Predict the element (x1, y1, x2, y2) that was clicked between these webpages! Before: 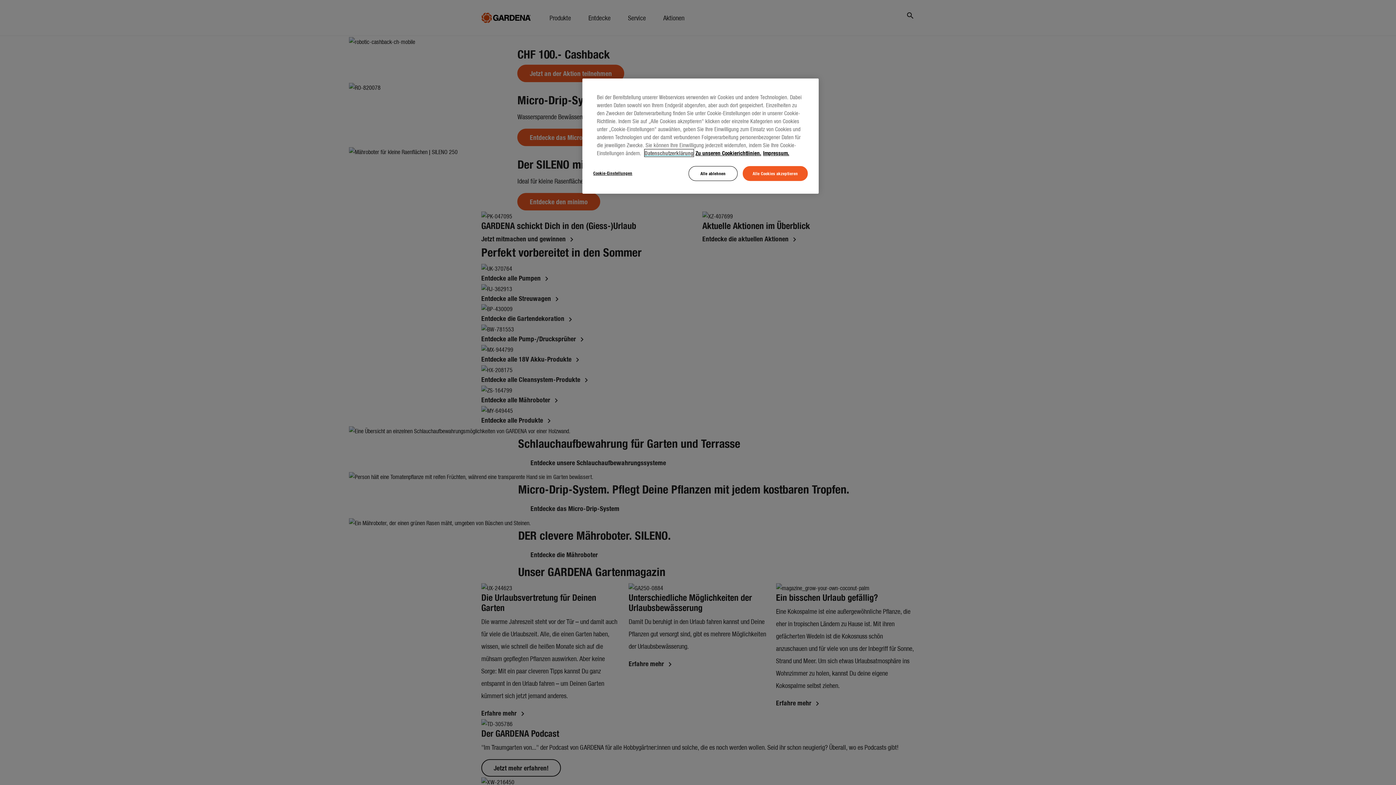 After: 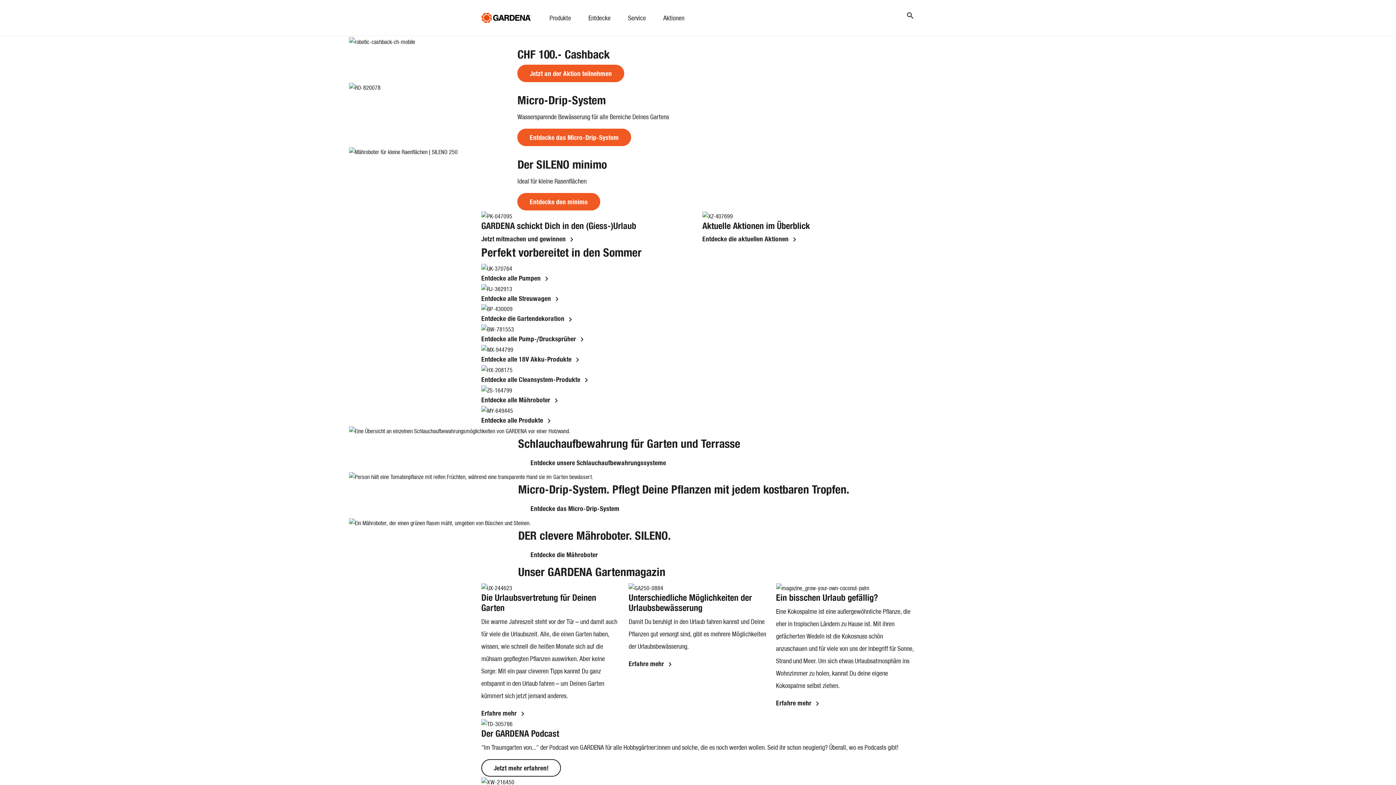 Action: label: Alle ablehnen bbox: (688, 166, 737, 181)